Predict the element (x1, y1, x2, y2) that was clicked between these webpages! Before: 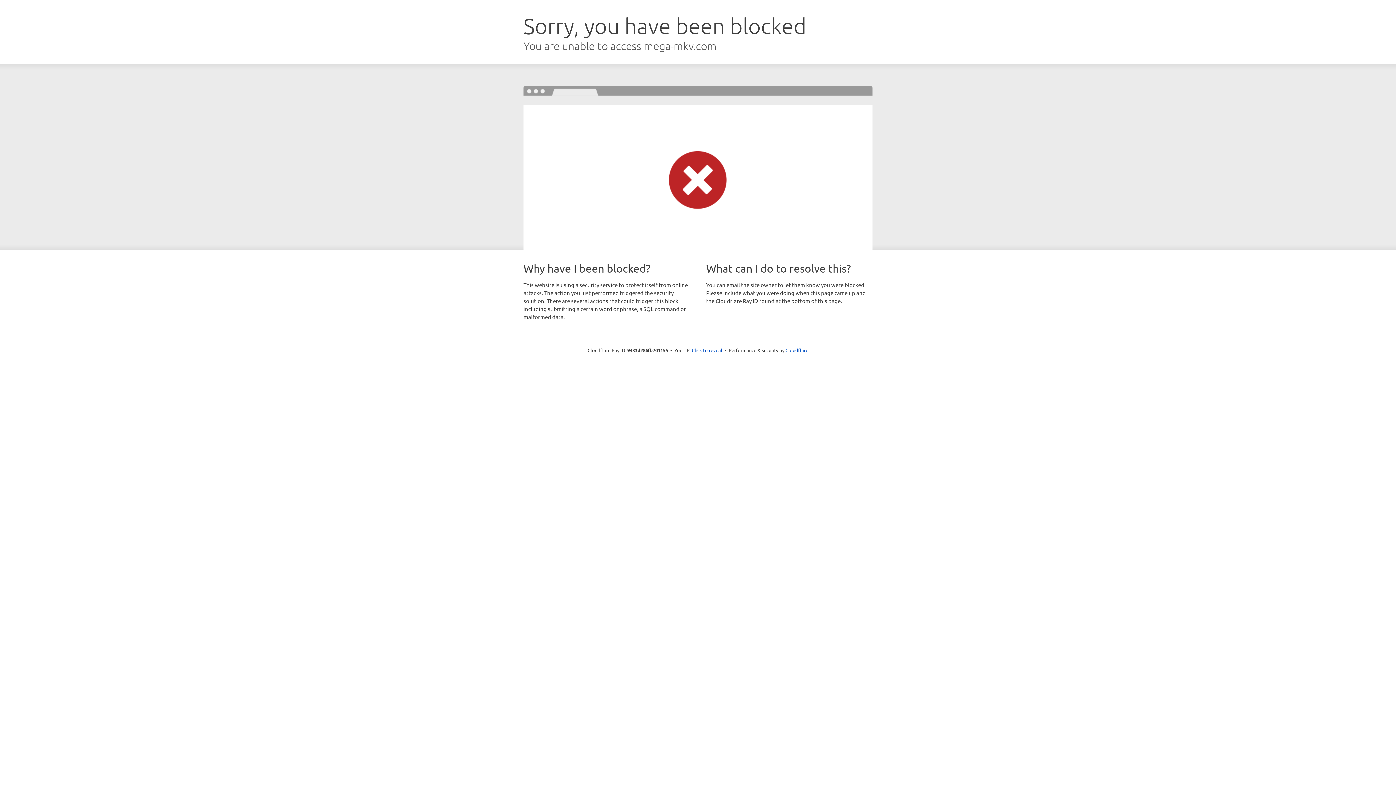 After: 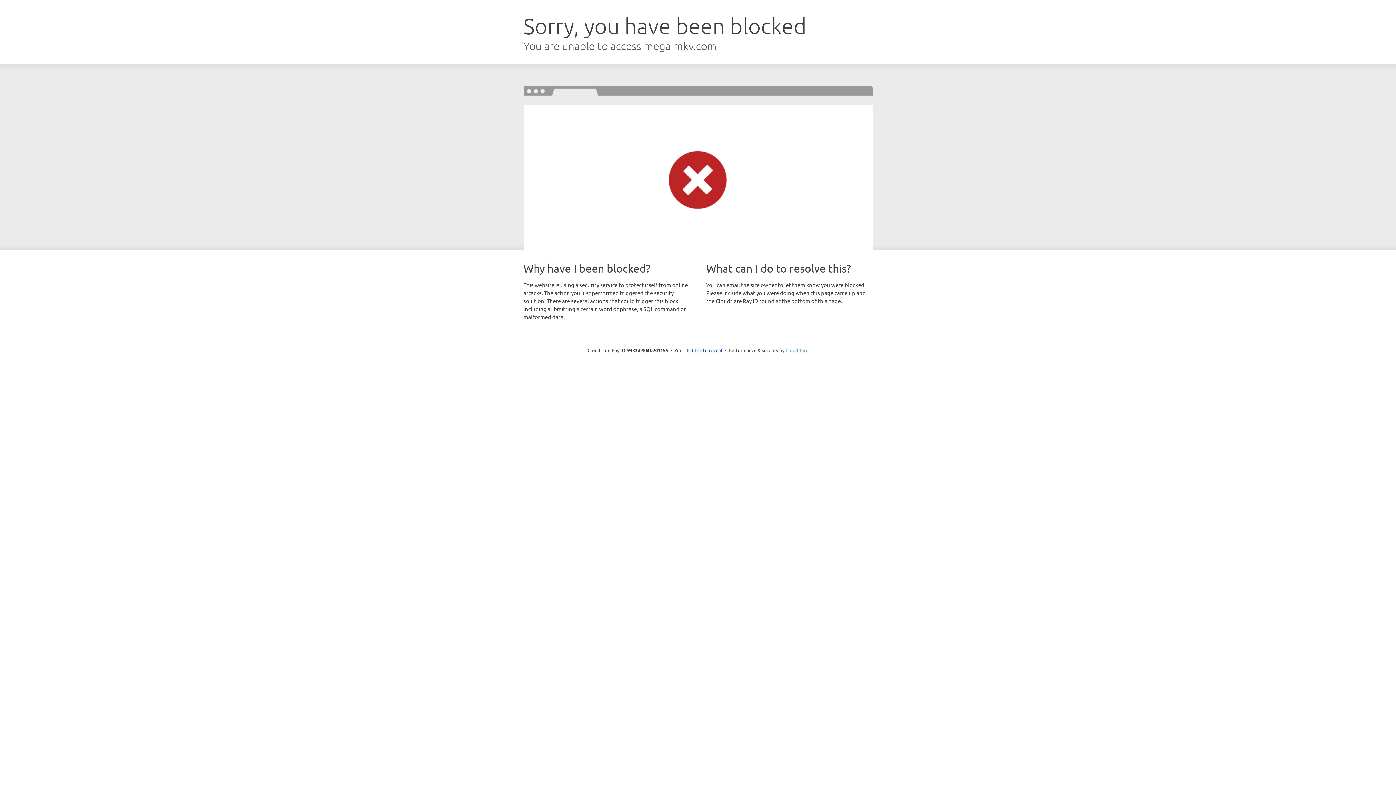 Action: bbox: (785, 347, 808, 353) label: Cloudflare